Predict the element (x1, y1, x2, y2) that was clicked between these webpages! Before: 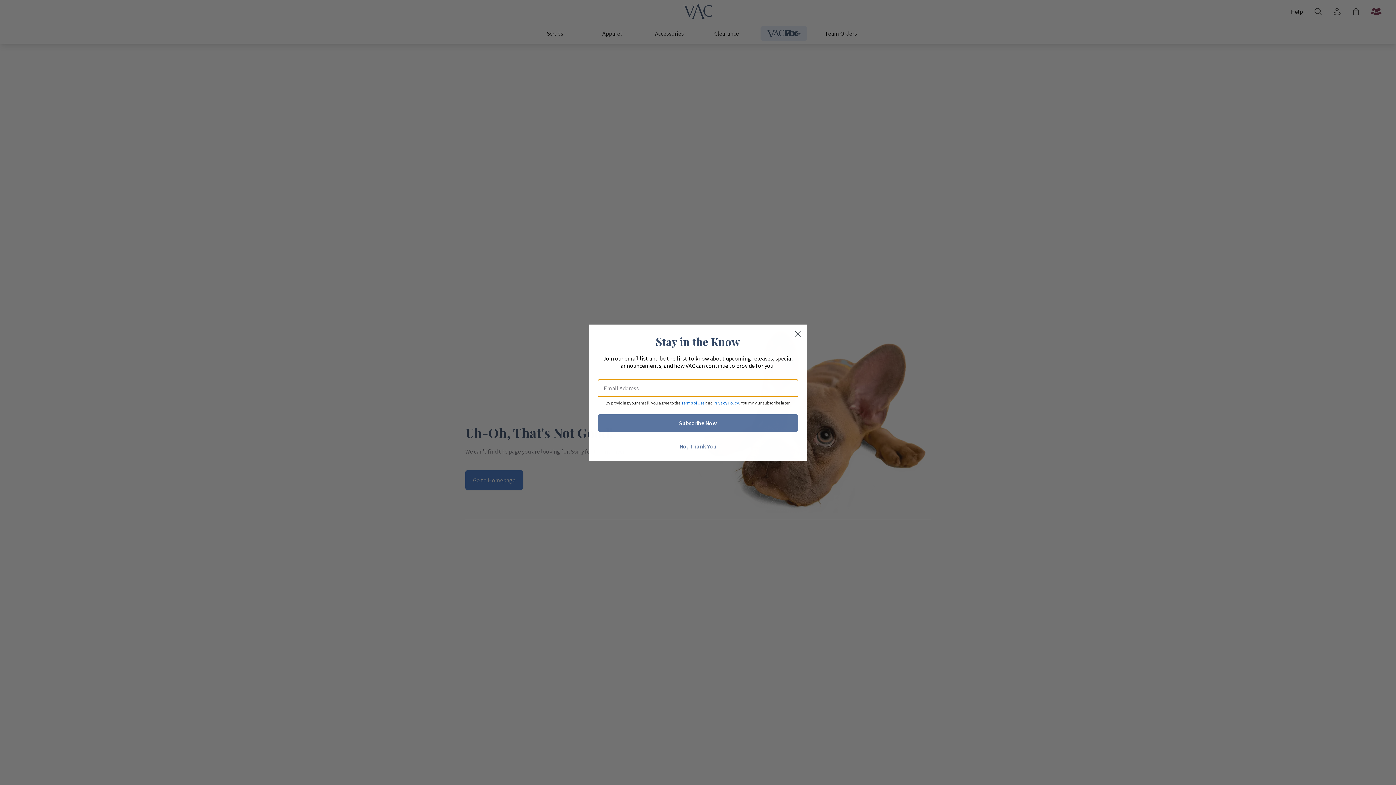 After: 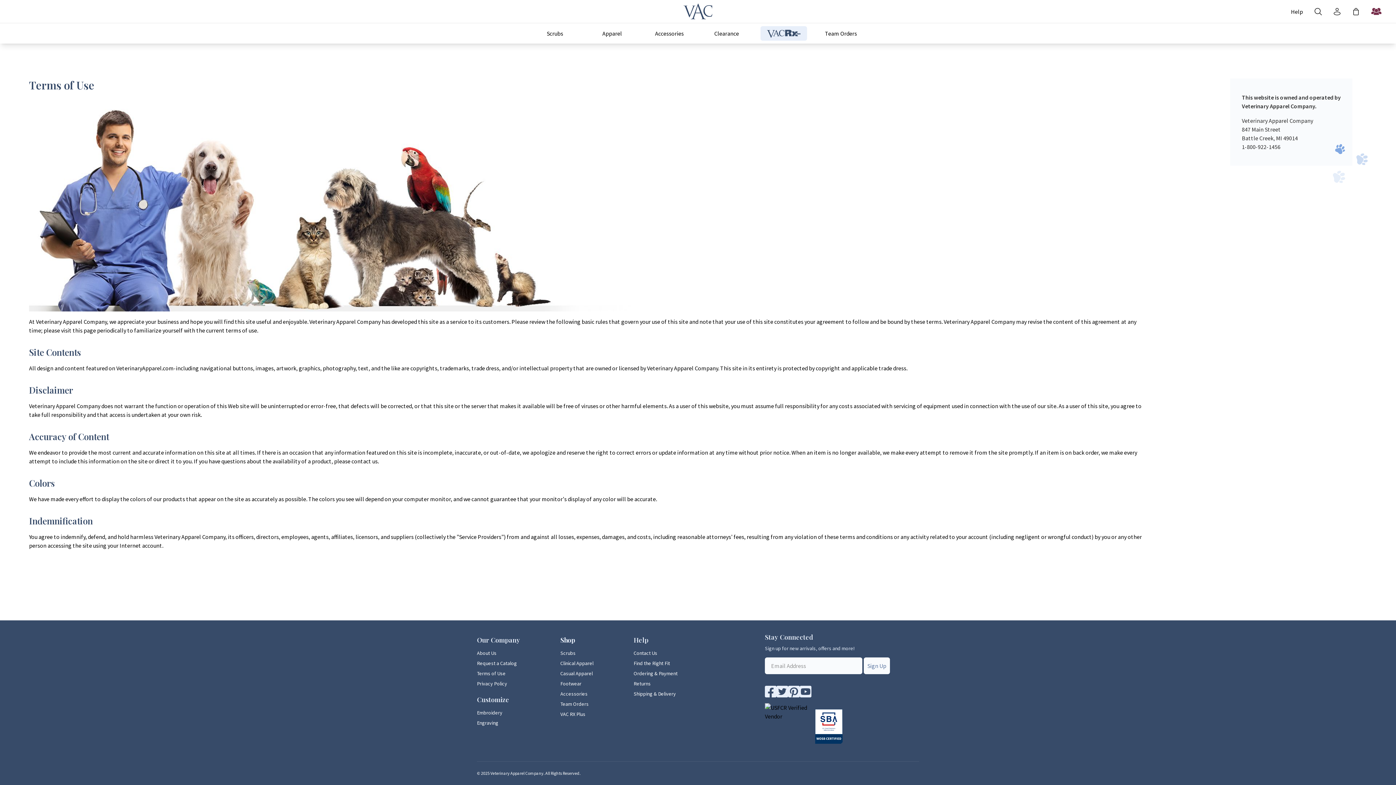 Action: label: Terms of Use  bbox: (681, 400, 705, 405)